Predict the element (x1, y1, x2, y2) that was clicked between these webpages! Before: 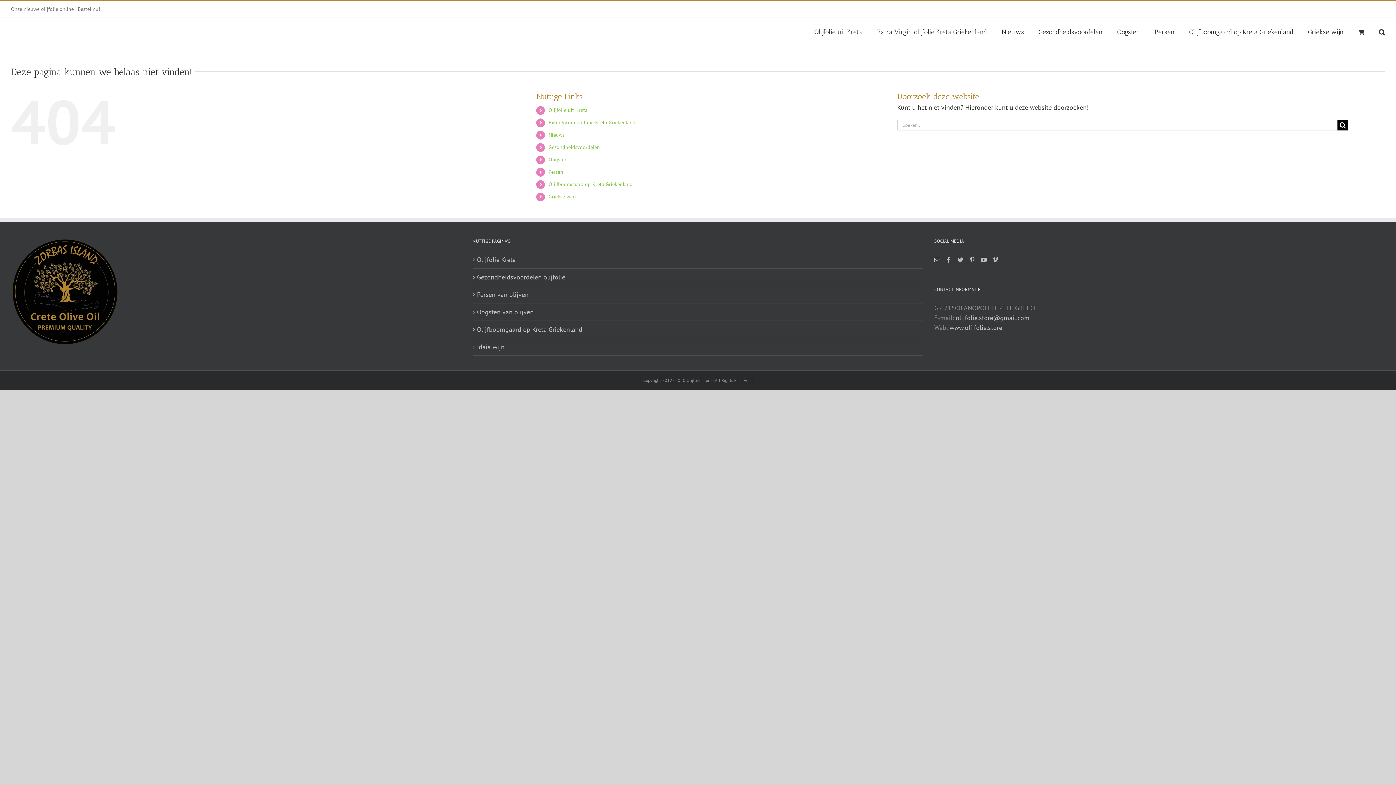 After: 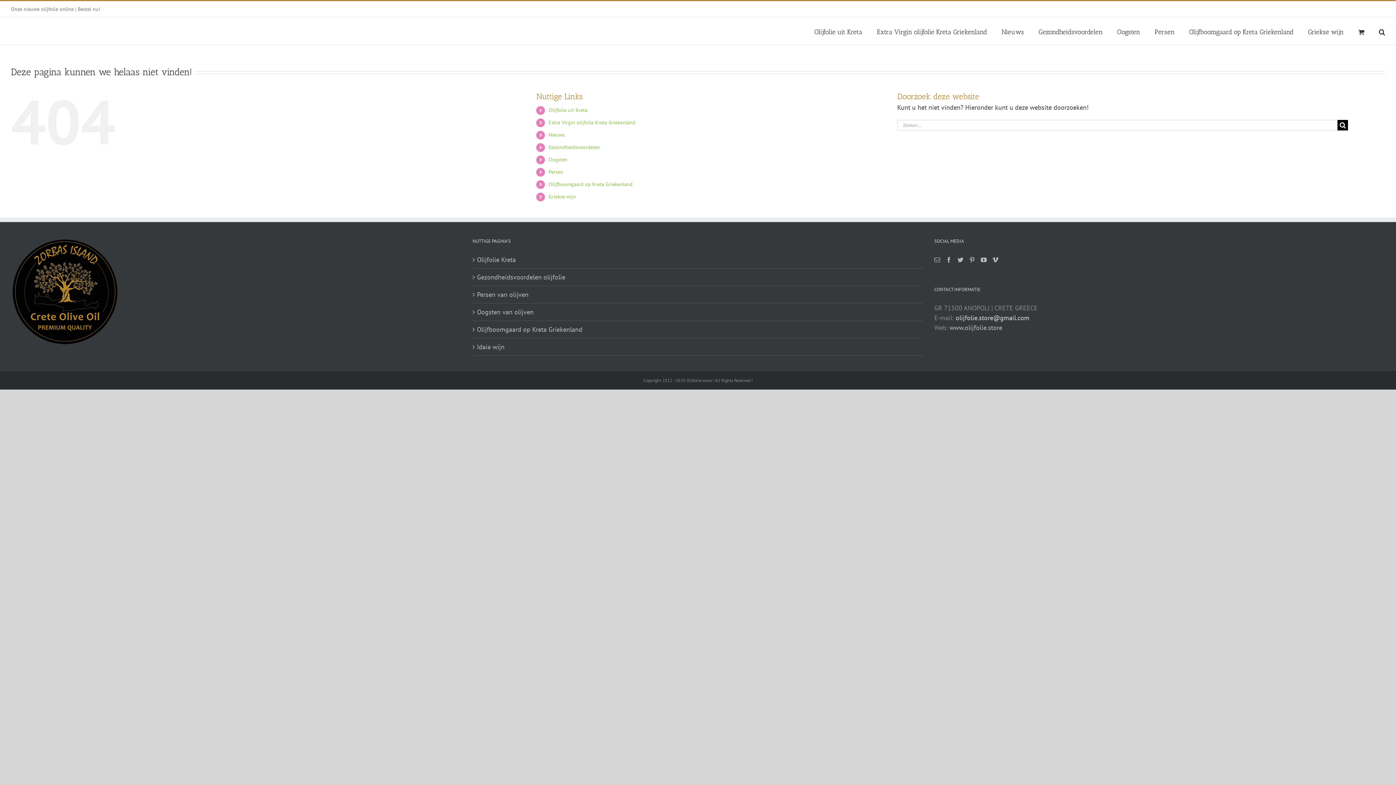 Action: bbox: (955, 313, 1029, 322) label: olijfolie.store@gmail.com